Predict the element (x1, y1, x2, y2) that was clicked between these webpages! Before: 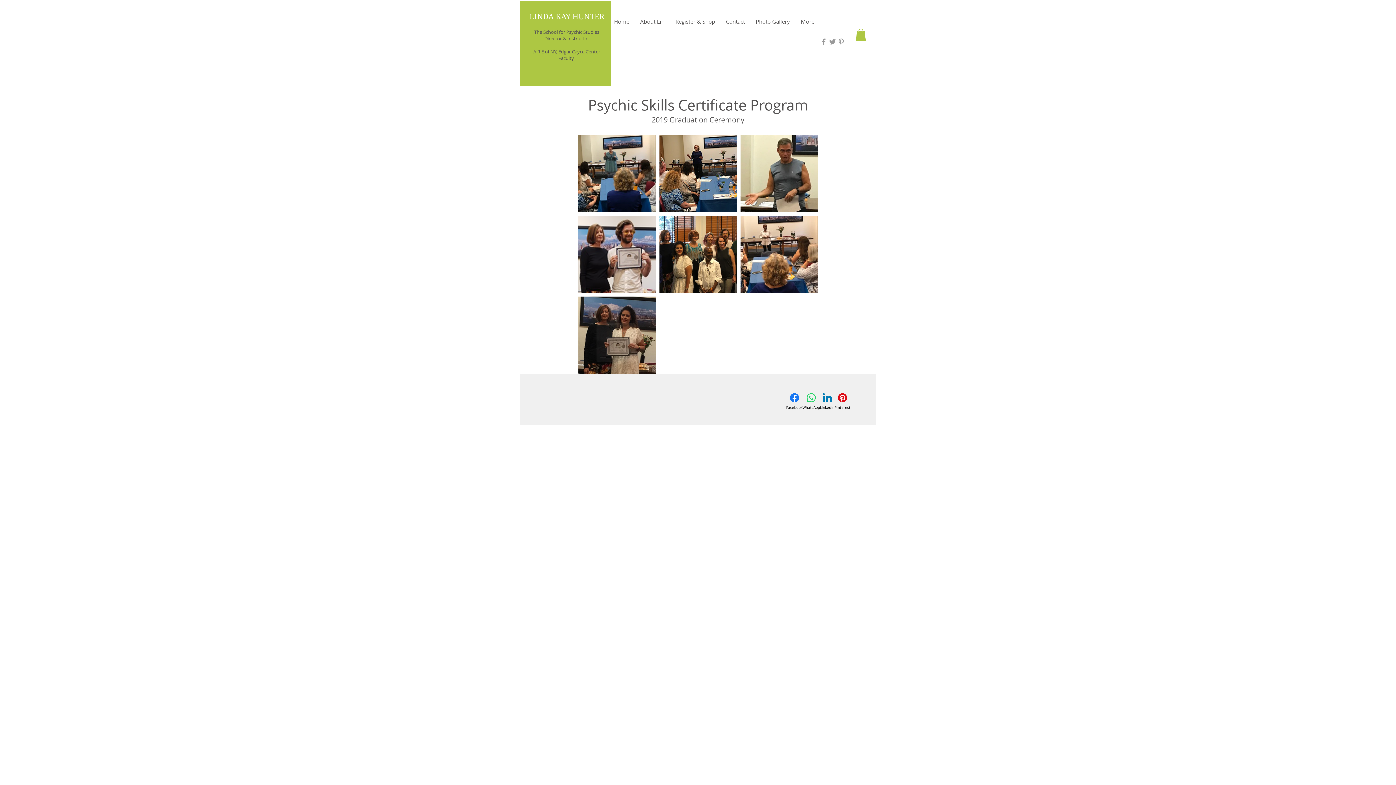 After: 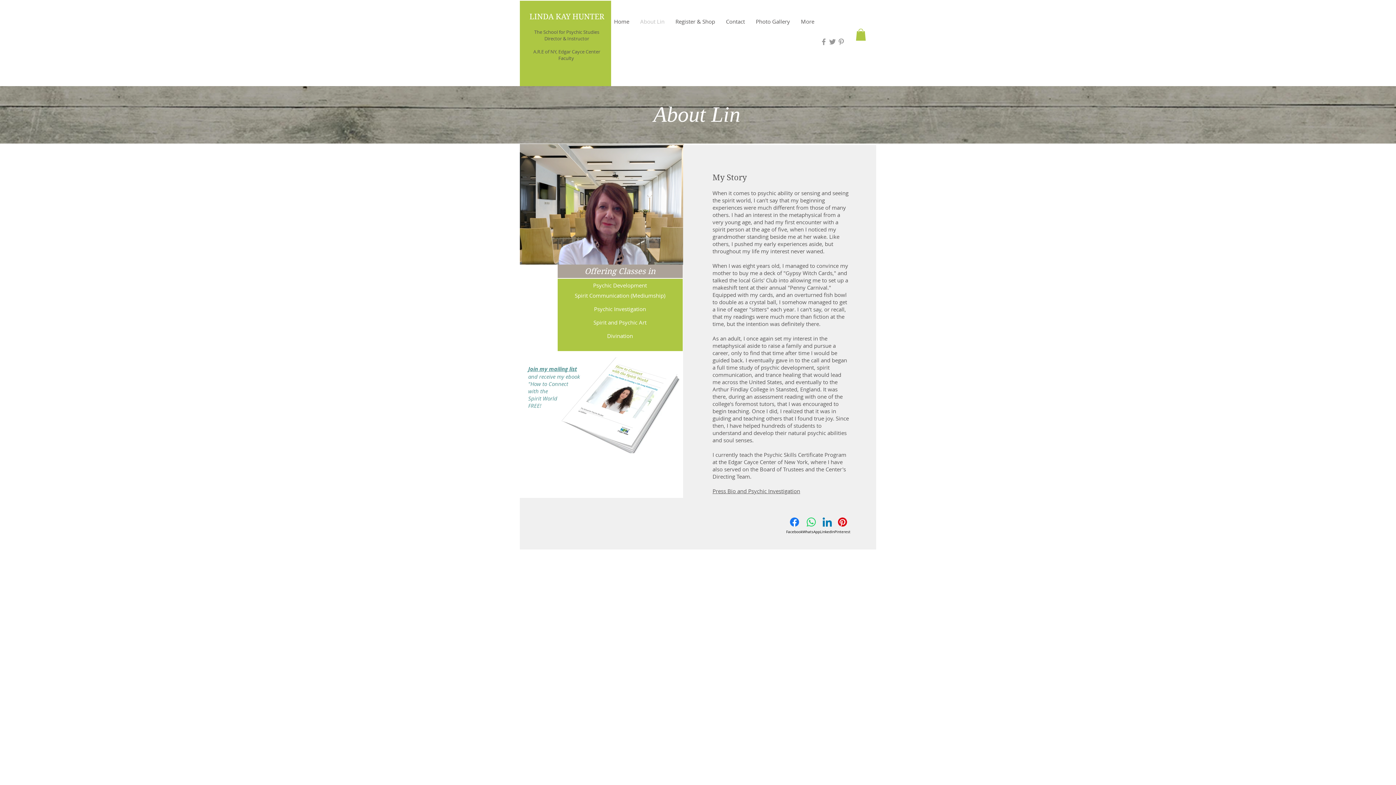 Action: bbox: (634, 16, 670, 26) label: About Lin